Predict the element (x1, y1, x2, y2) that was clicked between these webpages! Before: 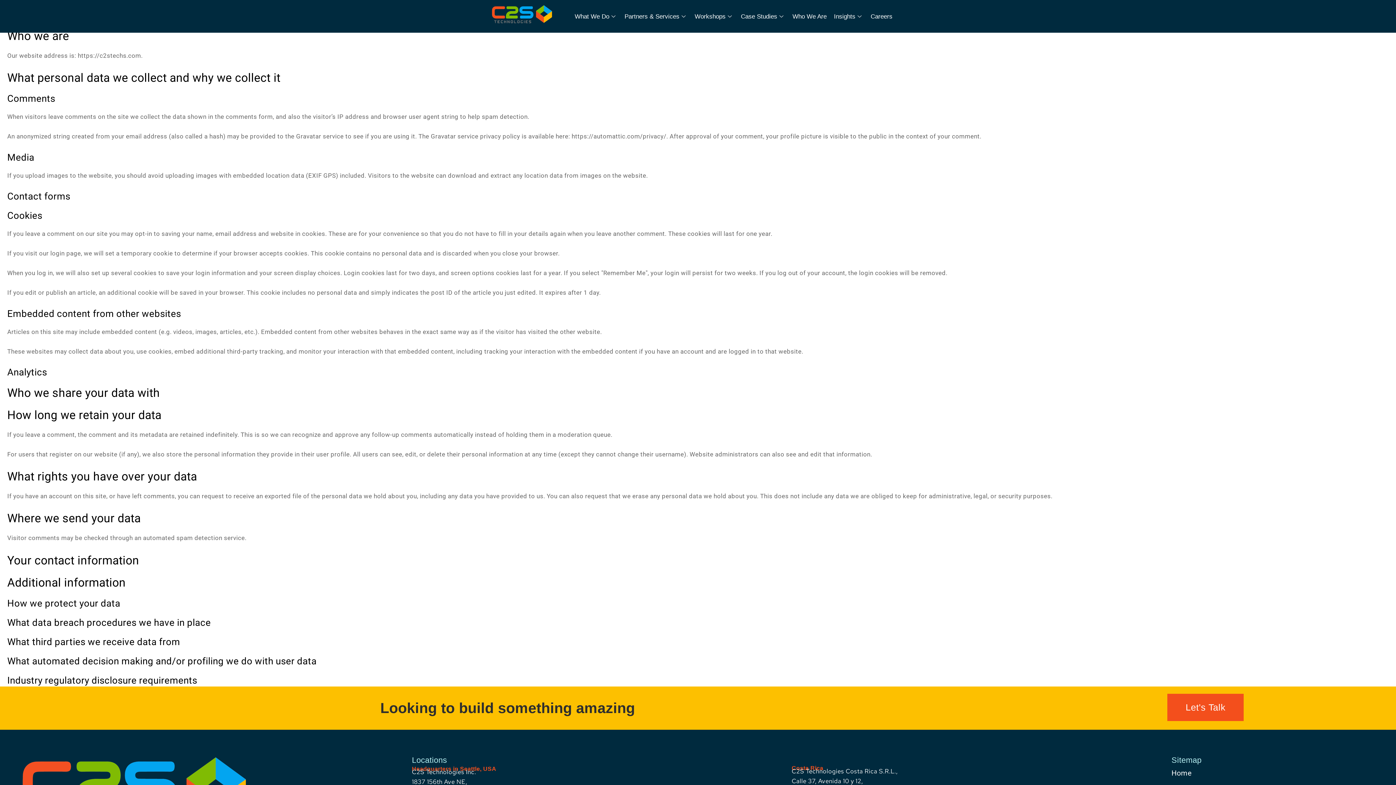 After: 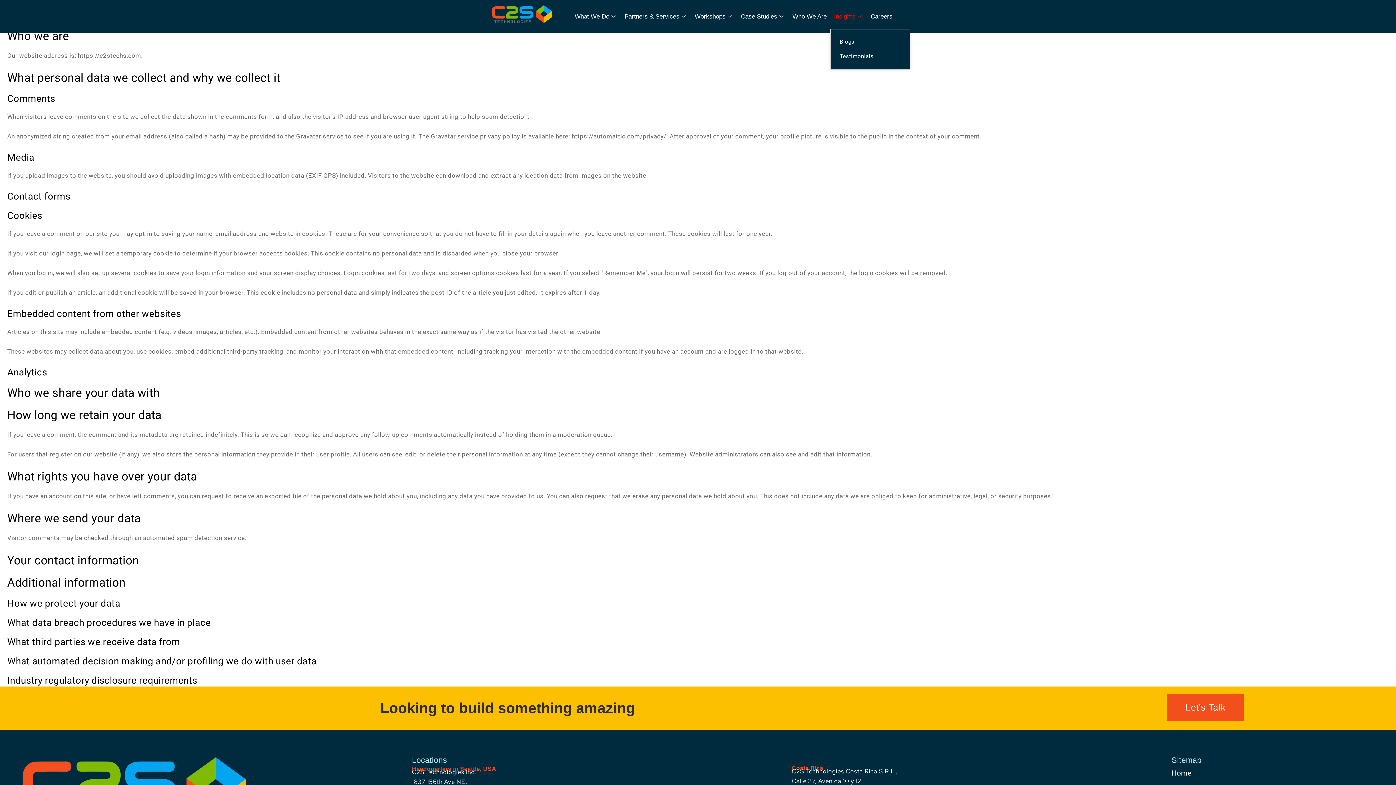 Action: bbox: (830, 3, 867, 29) label: Insights